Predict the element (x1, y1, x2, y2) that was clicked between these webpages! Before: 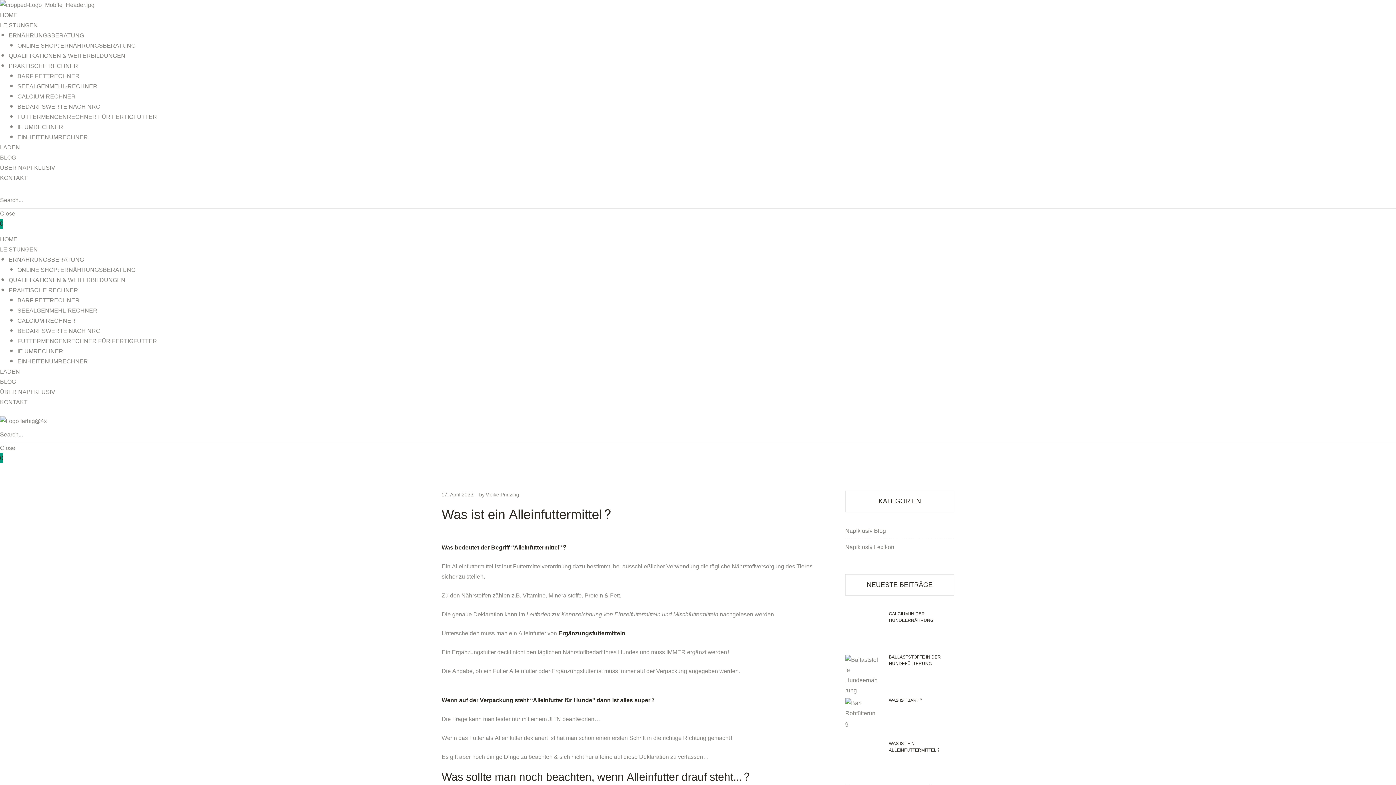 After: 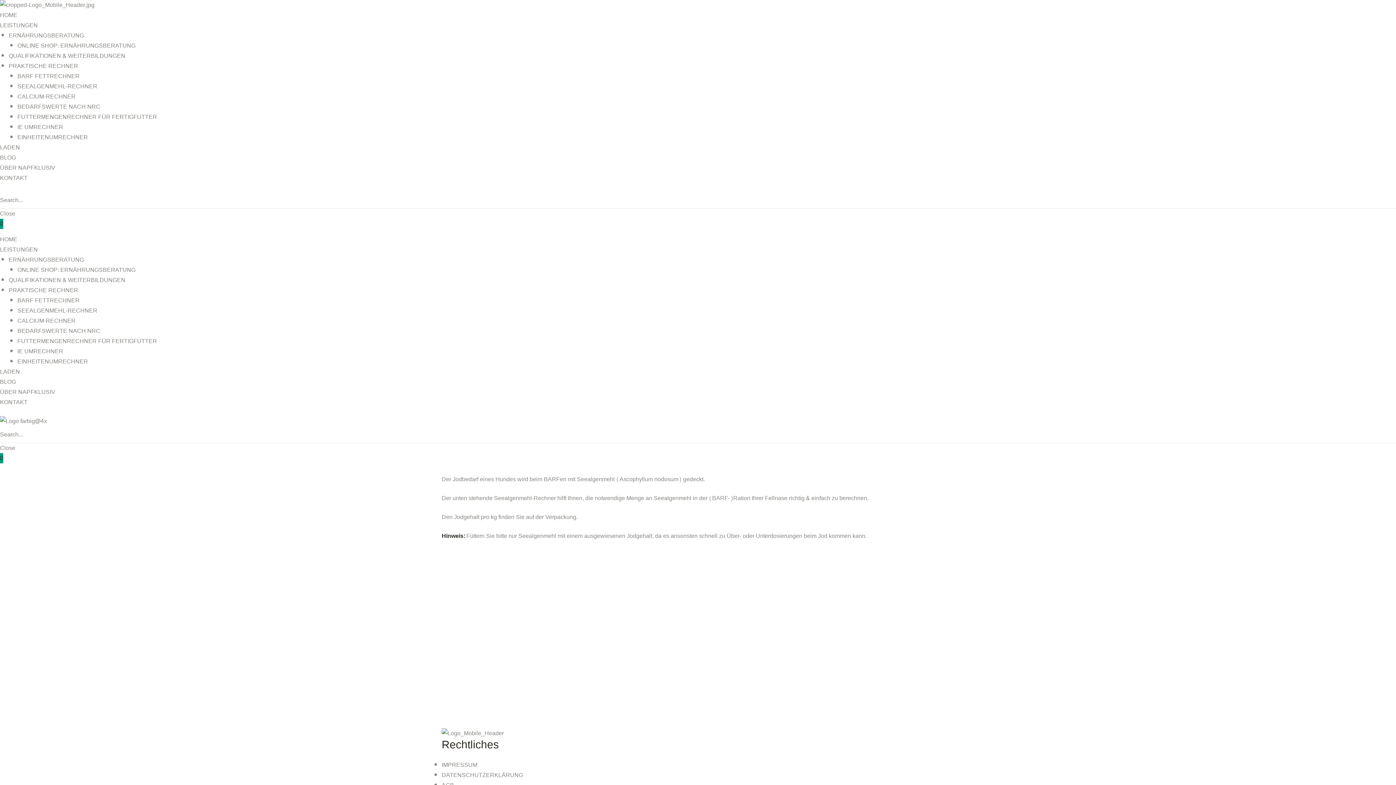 Action: bbox: (17, 305, 97, 316) label: SEEALGENMEHL-RECHNER